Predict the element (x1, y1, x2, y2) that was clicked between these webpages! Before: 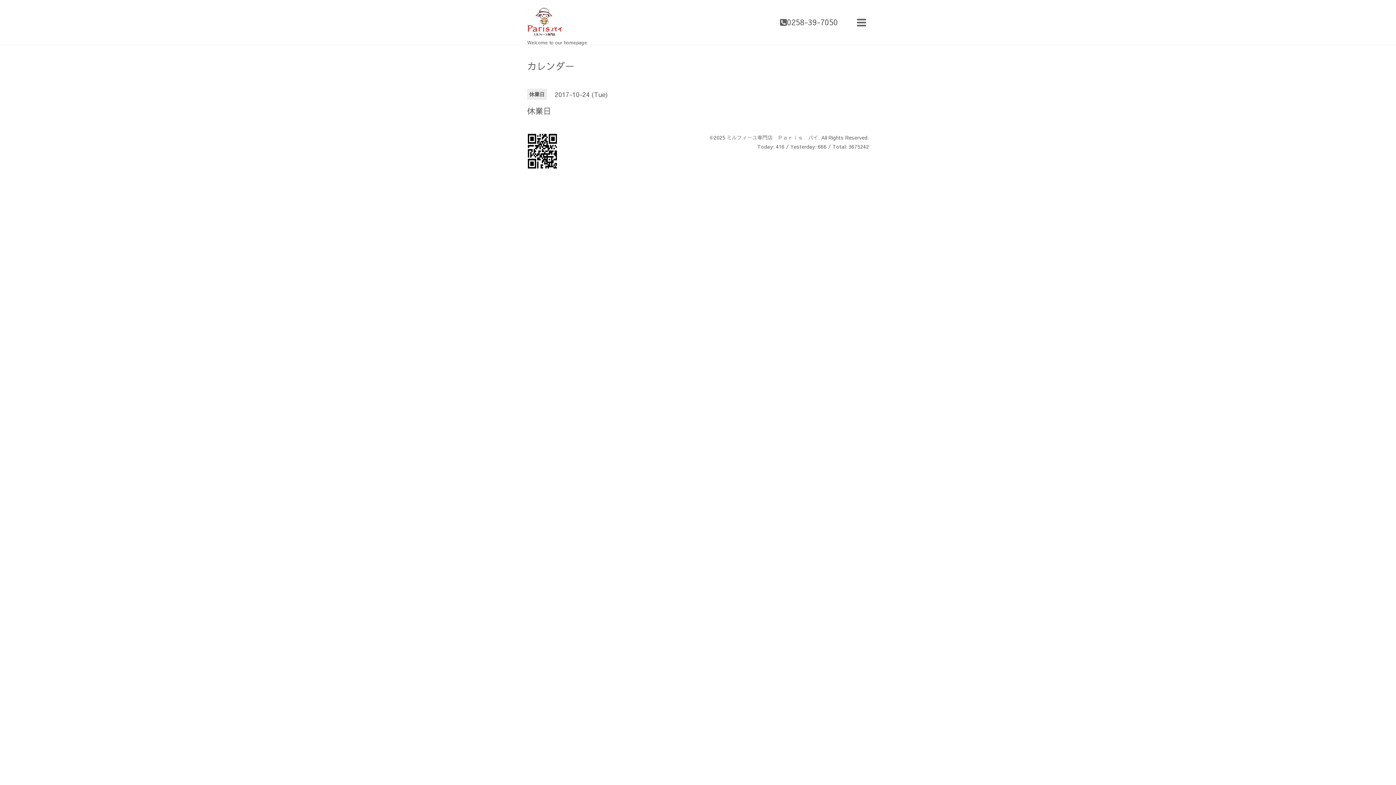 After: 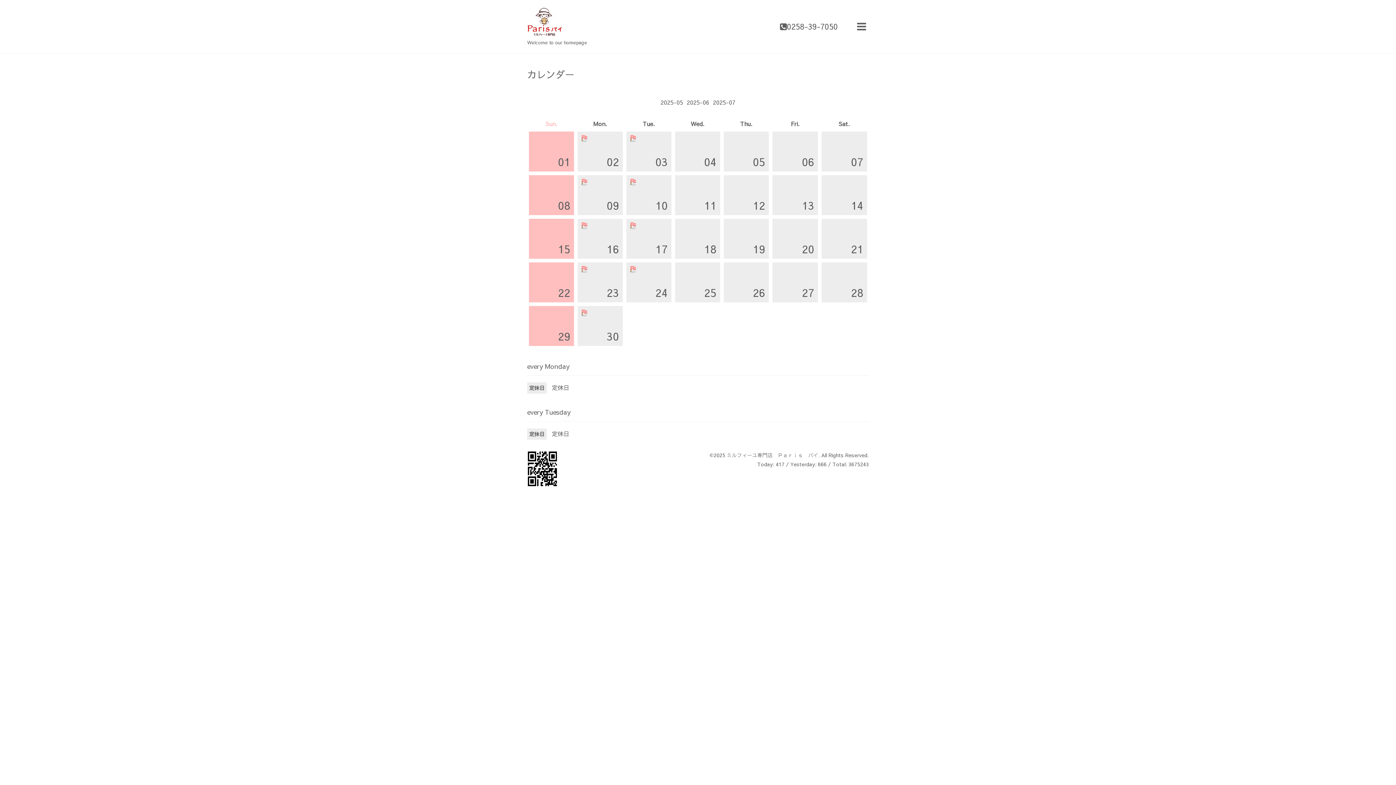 Action: bbox: (527, 61, 574, 70) label: カレンダー